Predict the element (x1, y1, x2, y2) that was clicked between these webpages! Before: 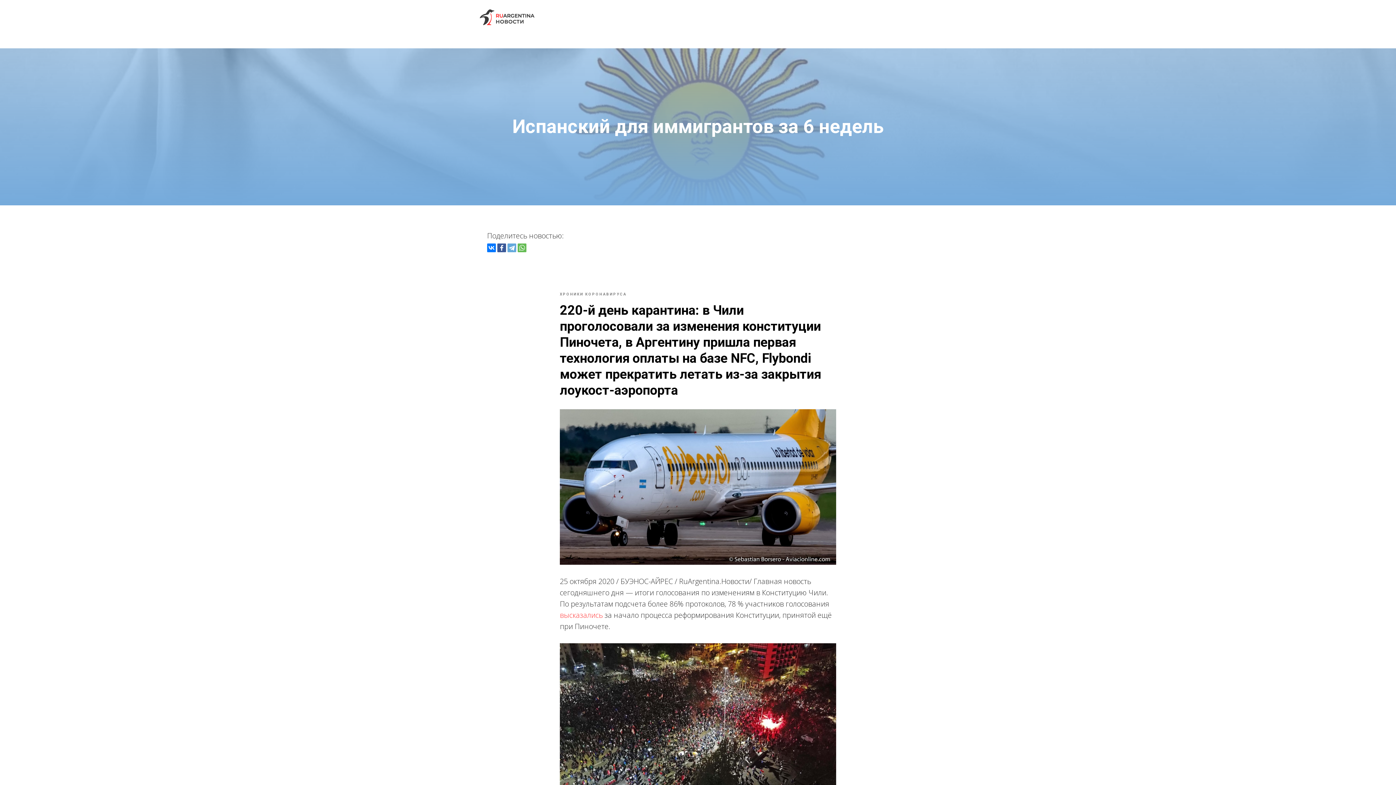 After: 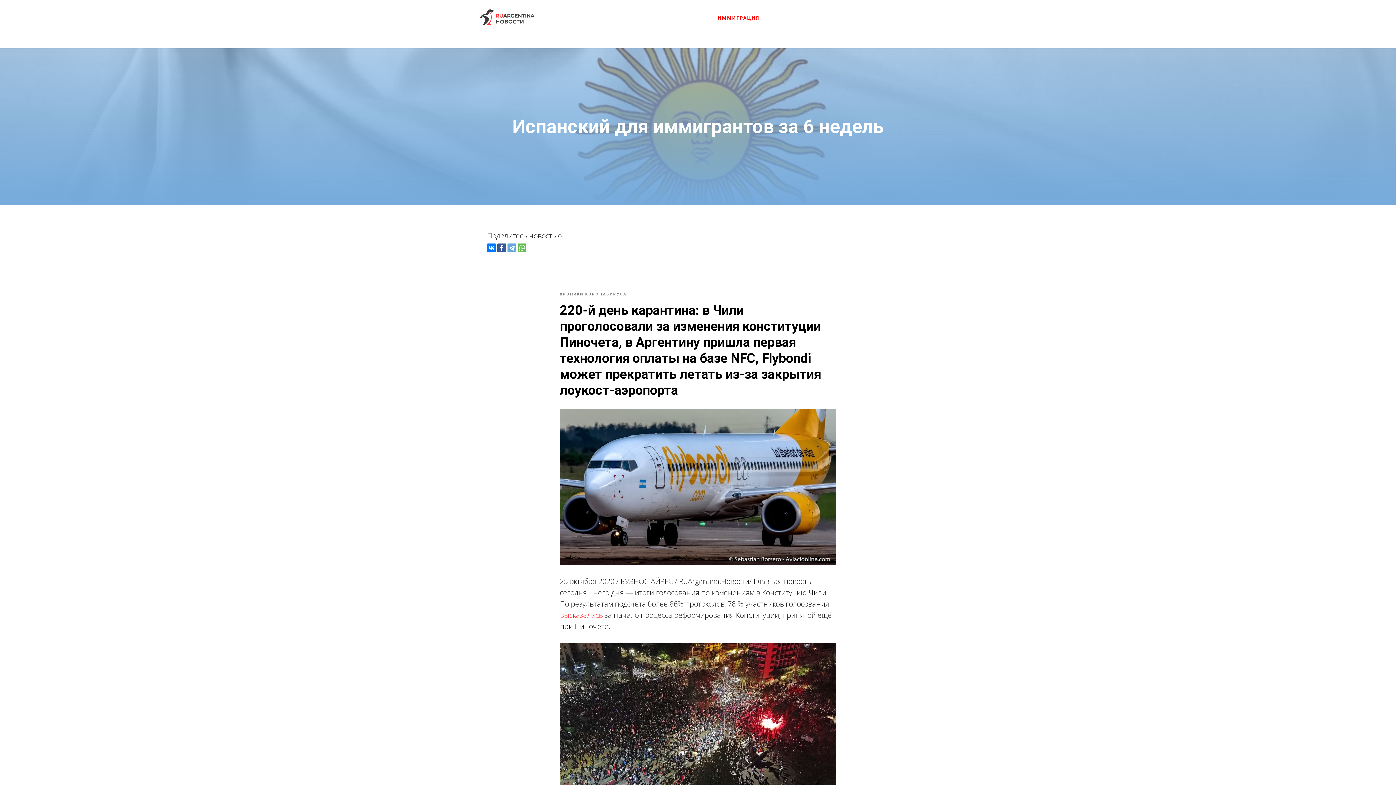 Action: label: ИММИГРАЦИЯ bbox: (717, 15, 760, 20)